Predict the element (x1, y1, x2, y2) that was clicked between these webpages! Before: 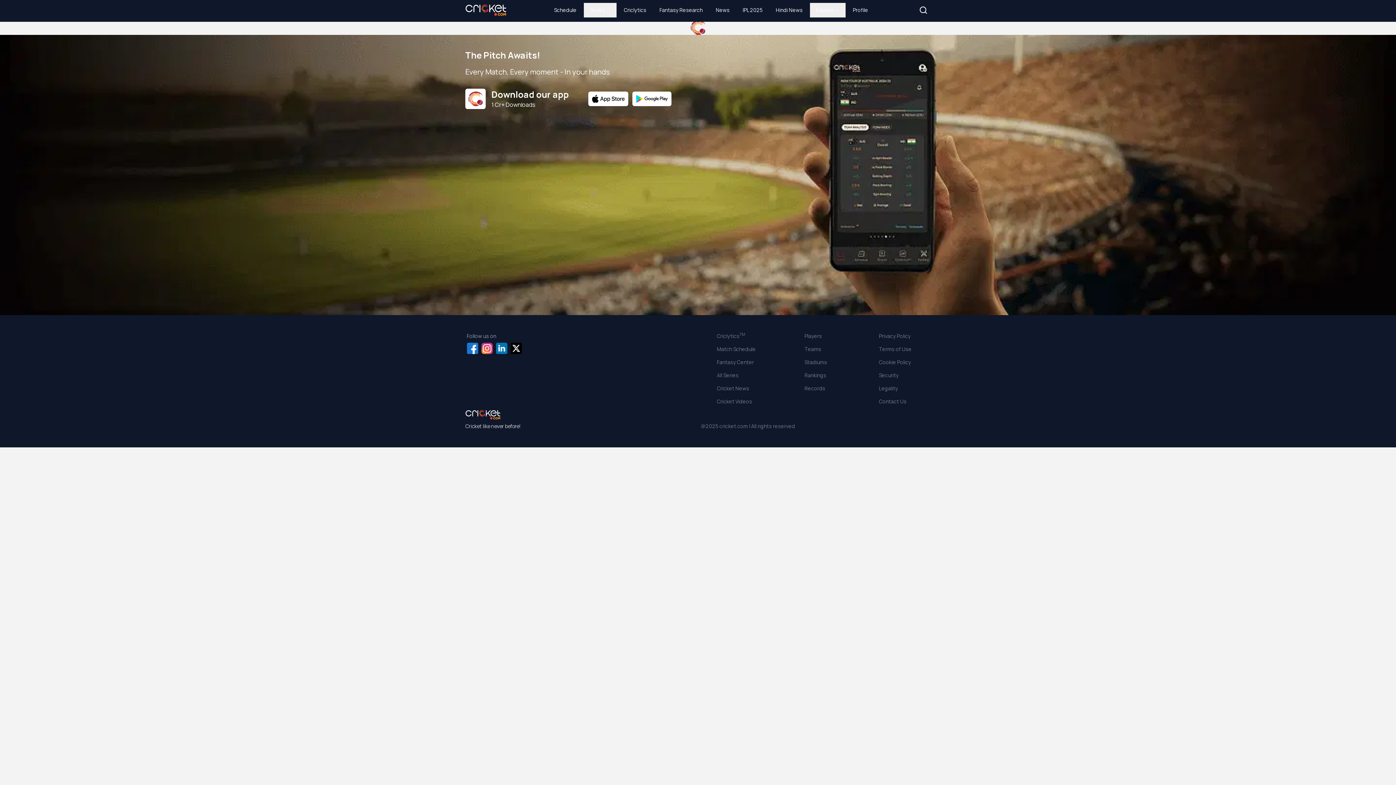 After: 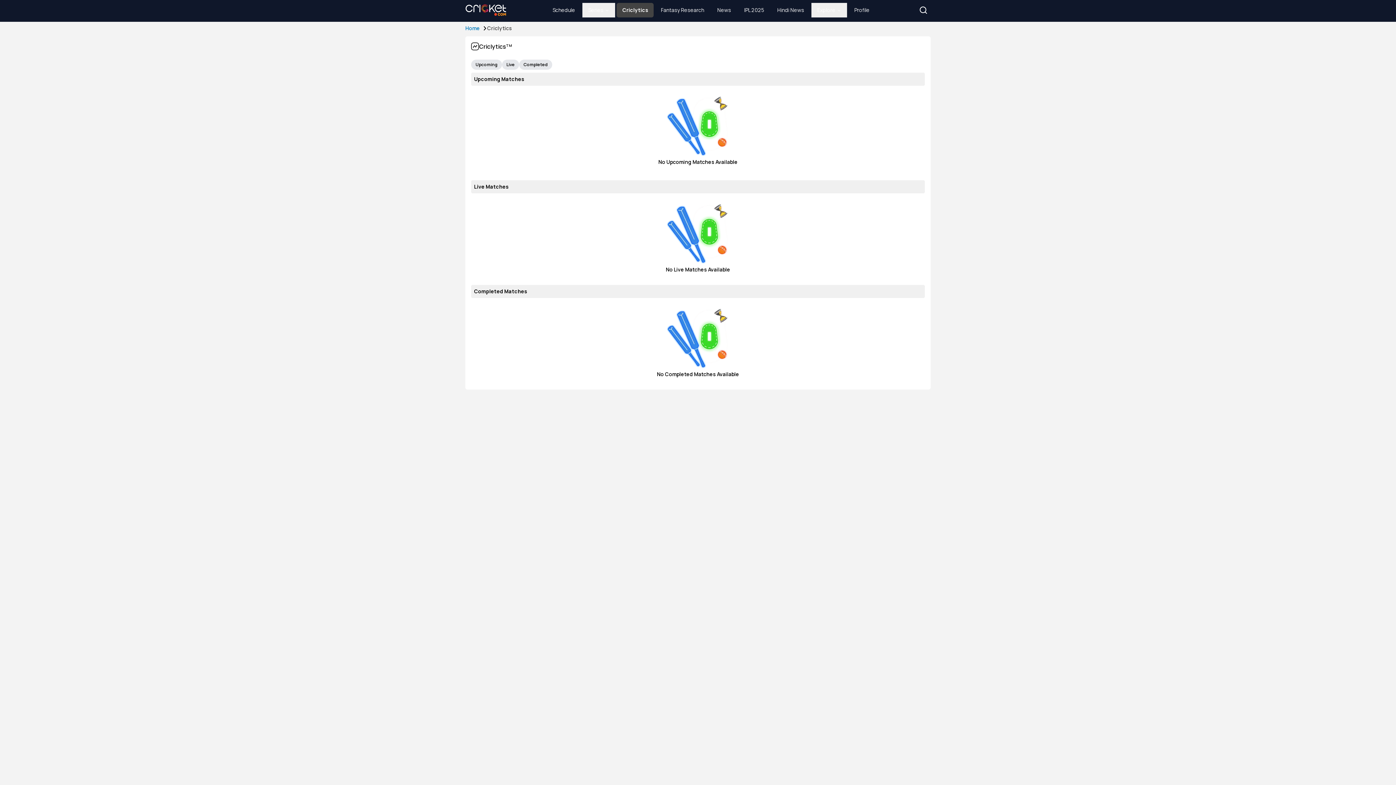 Action: bbox: (618, 2, 652, 17) label: Criclytics